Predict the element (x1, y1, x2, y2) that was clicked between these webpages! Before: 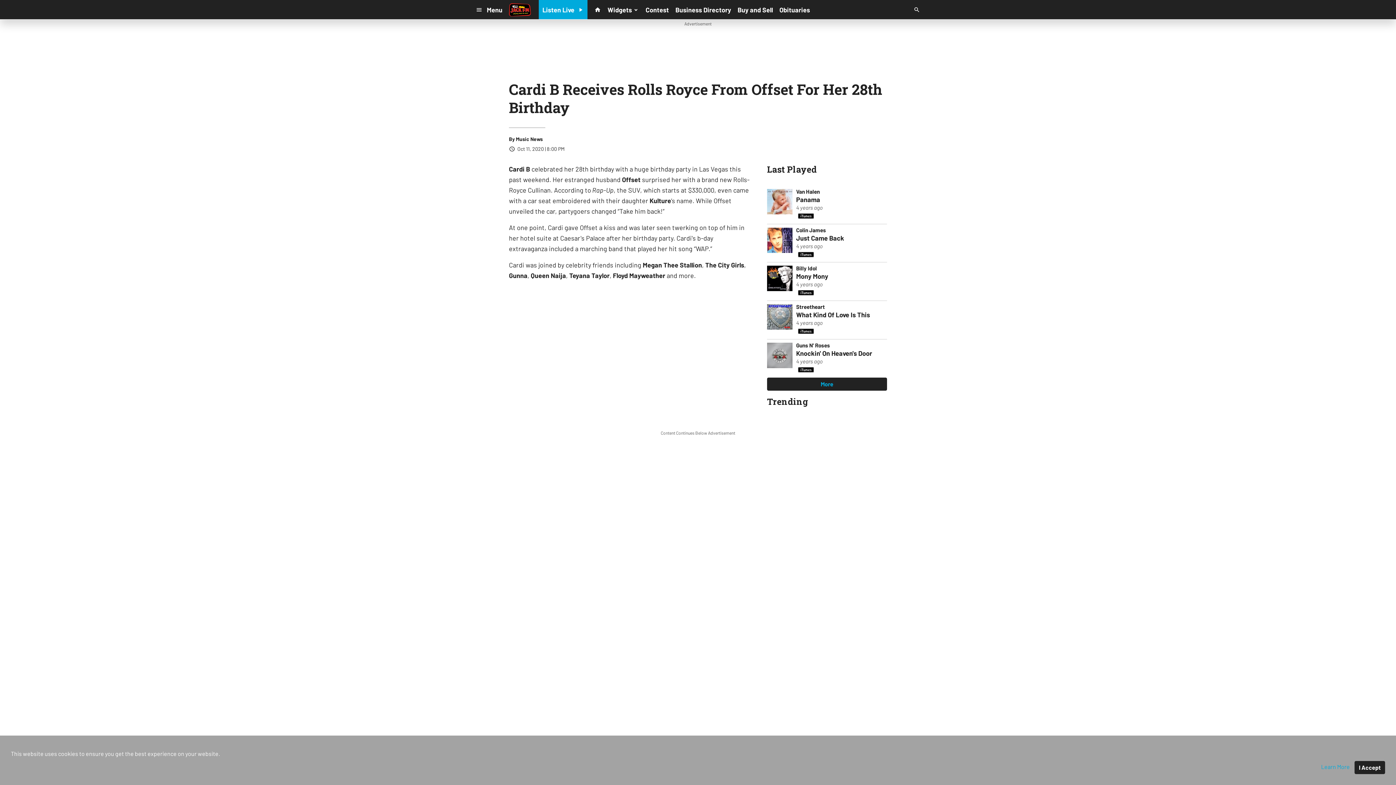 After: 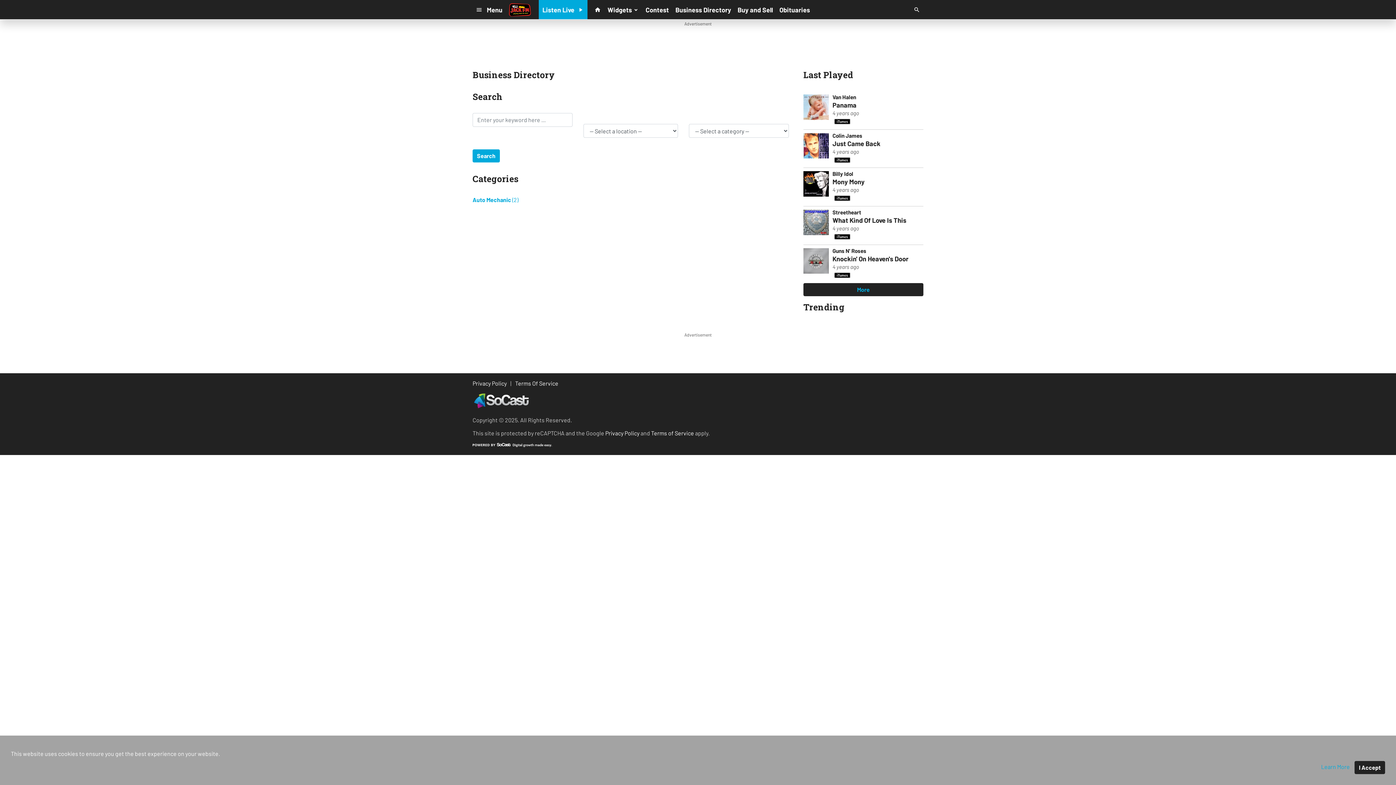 Action: bbox: (672, 3, 734, 16) label: Business Directory